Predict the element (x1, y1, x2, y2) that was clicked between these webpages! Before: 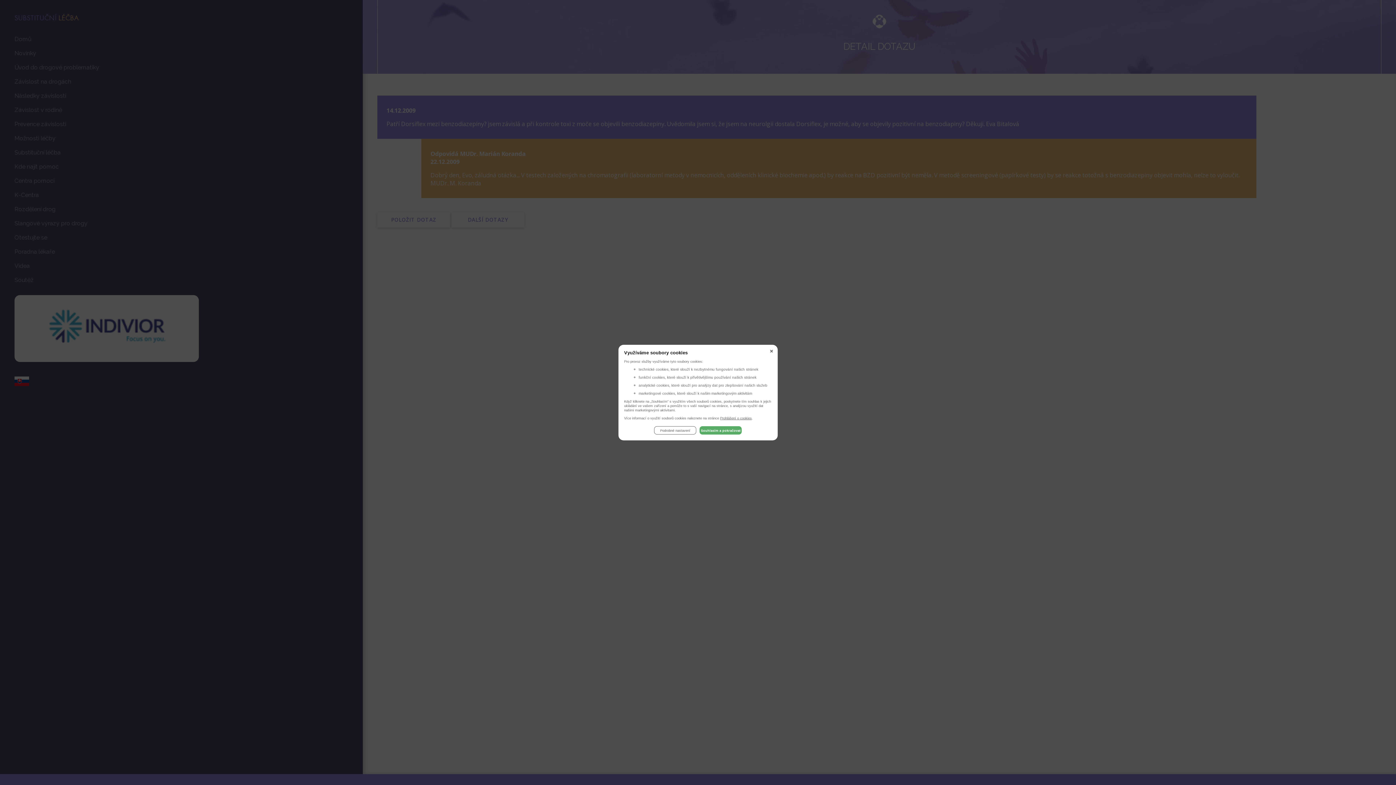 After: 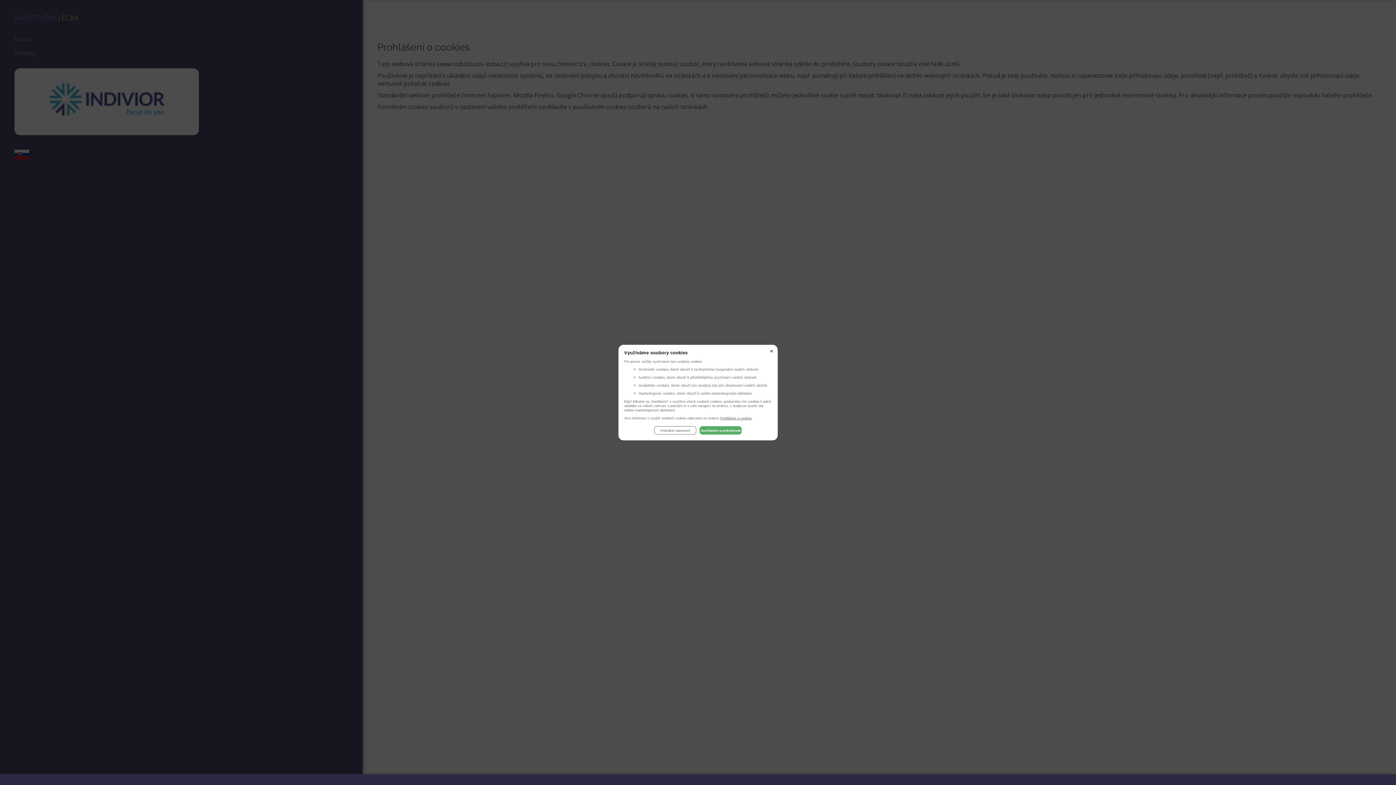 Action: label: Prohlášení o cookies bbox: (720, 416, 751, 420)